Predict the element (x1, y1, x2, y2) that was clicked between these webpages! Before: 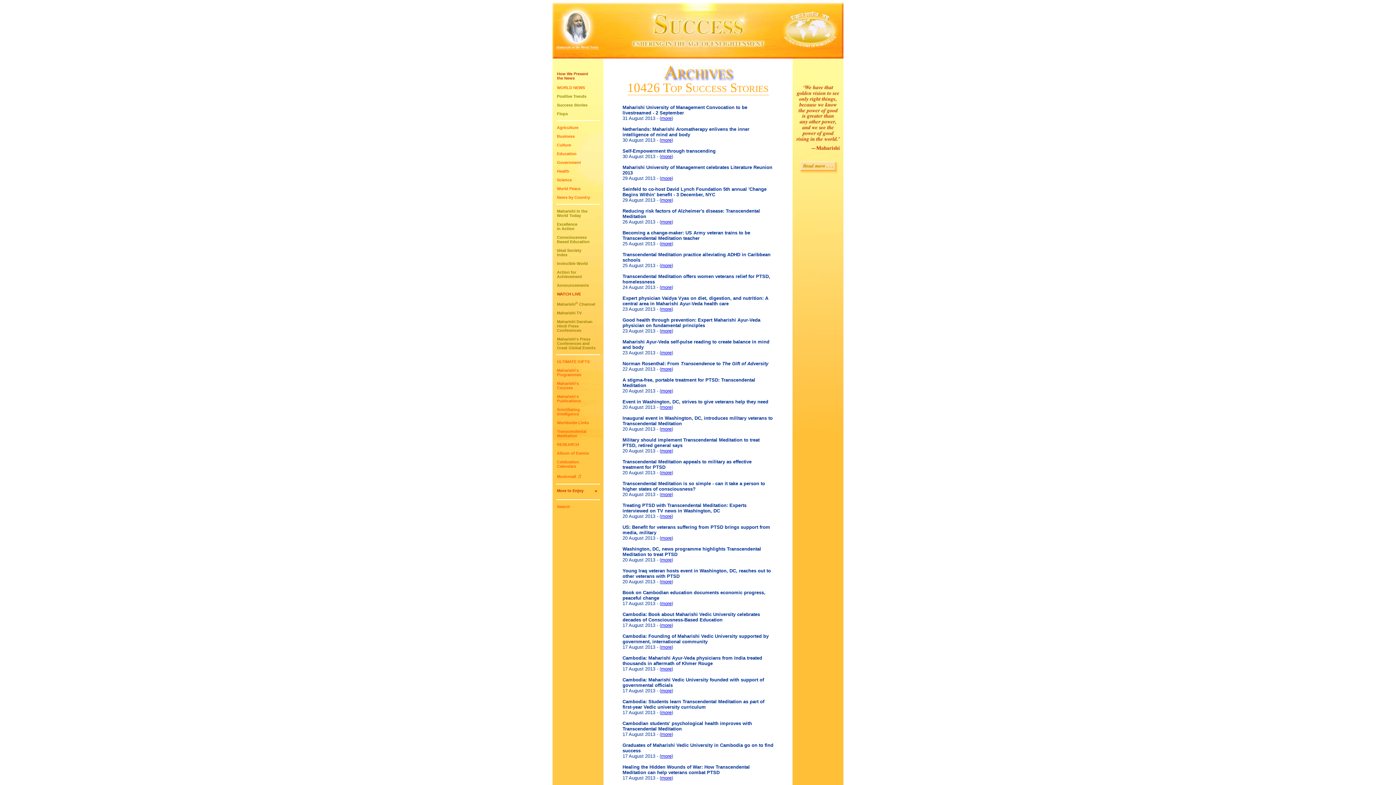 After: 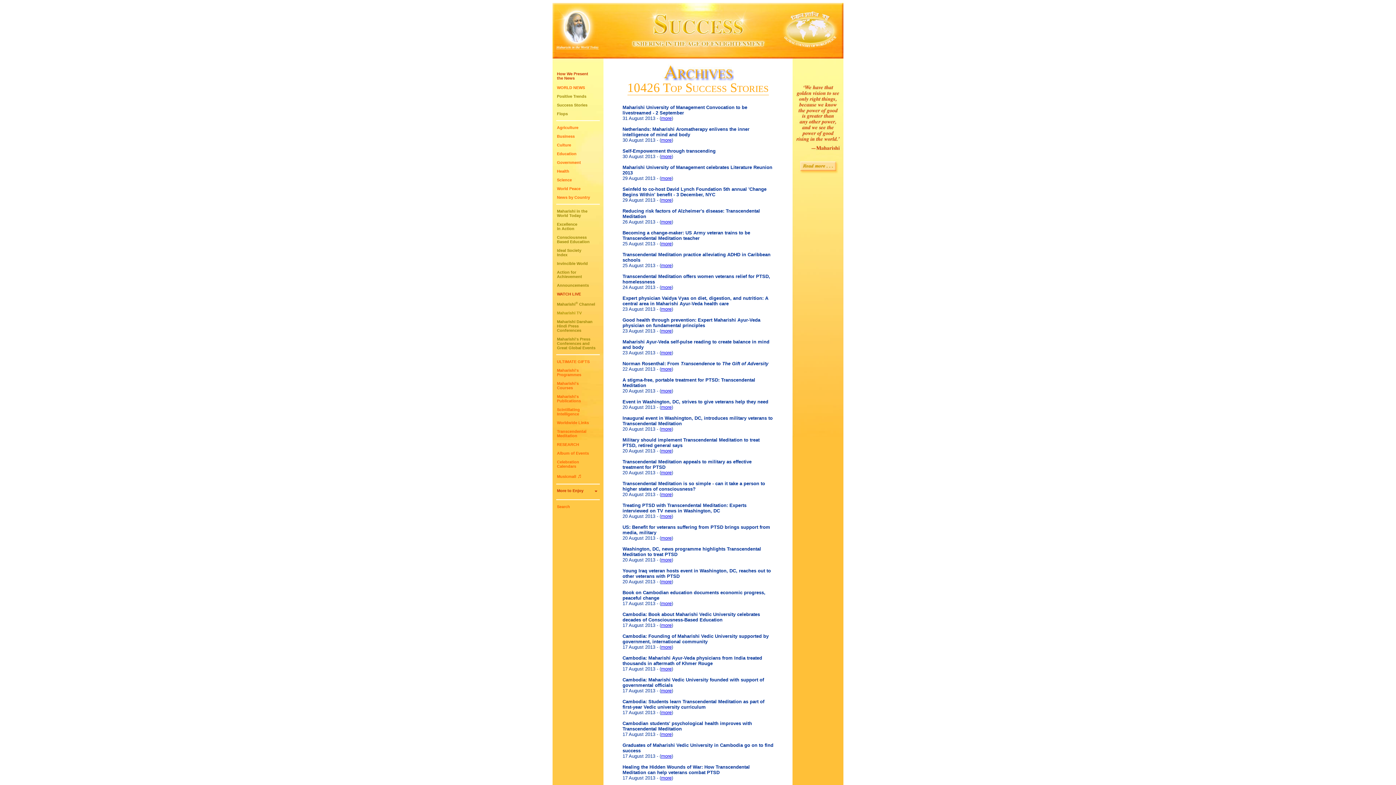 Action: bbox: (557, 310, 581, 315) label: Maharishi TV